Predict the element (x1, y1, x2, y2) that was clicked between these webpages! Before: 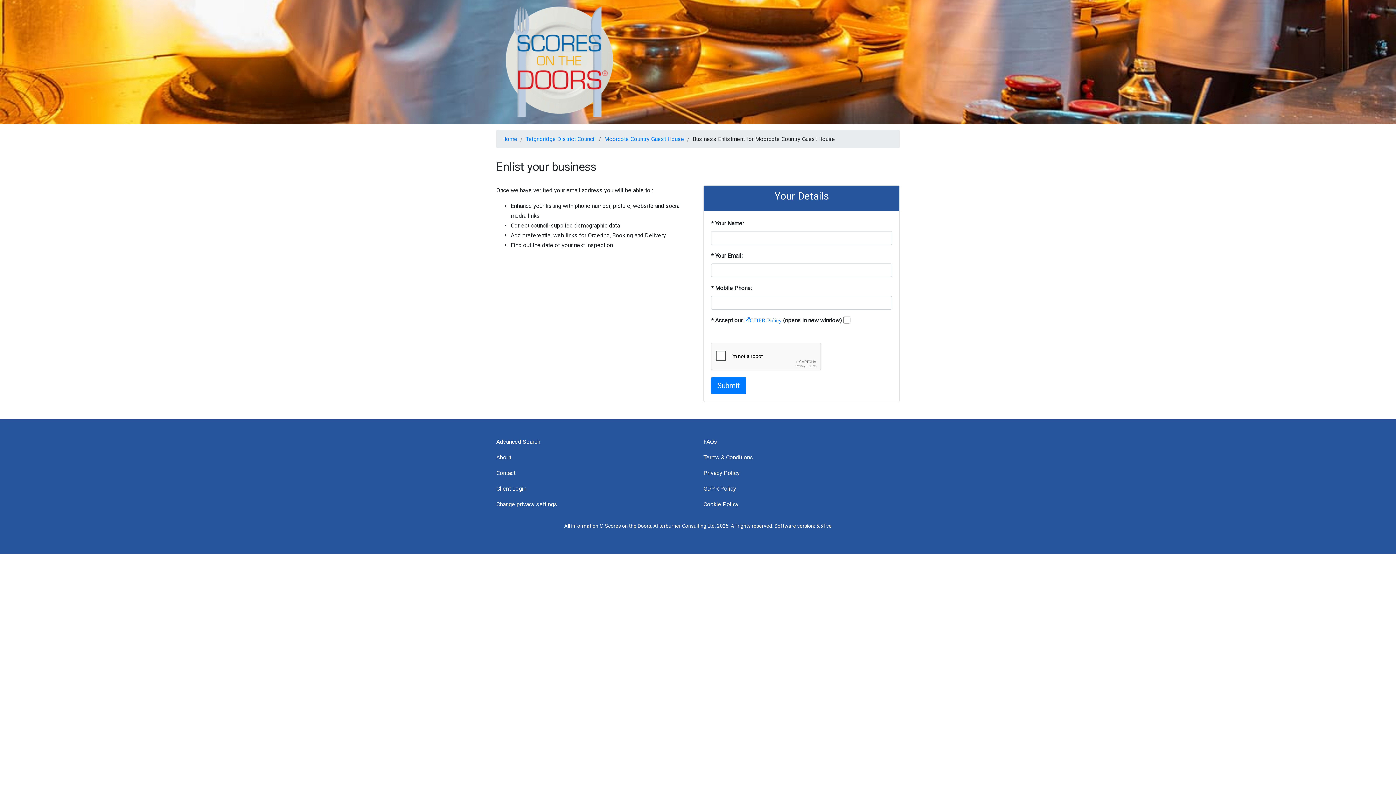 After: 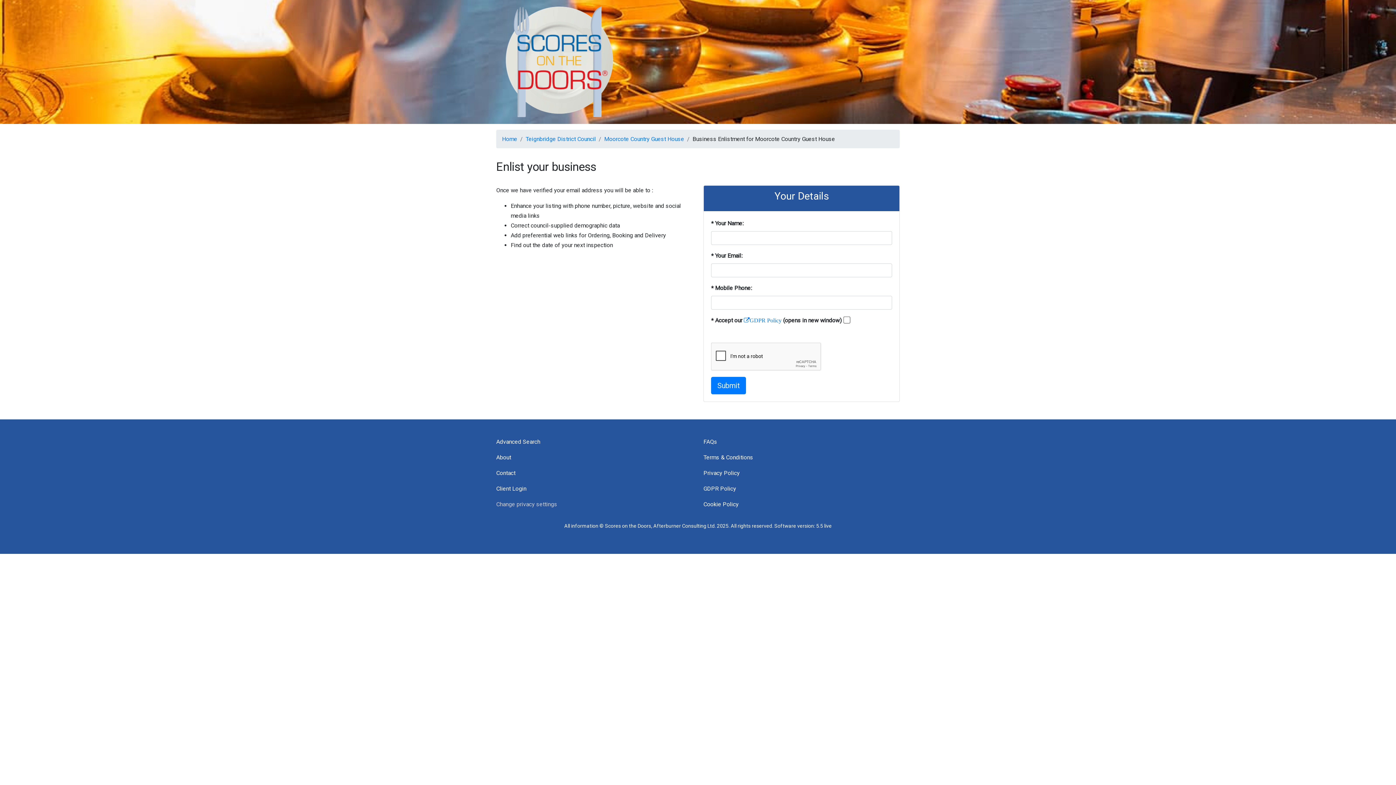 Action: bbox: (496, 501, 557, 508) label: Change privacy settings